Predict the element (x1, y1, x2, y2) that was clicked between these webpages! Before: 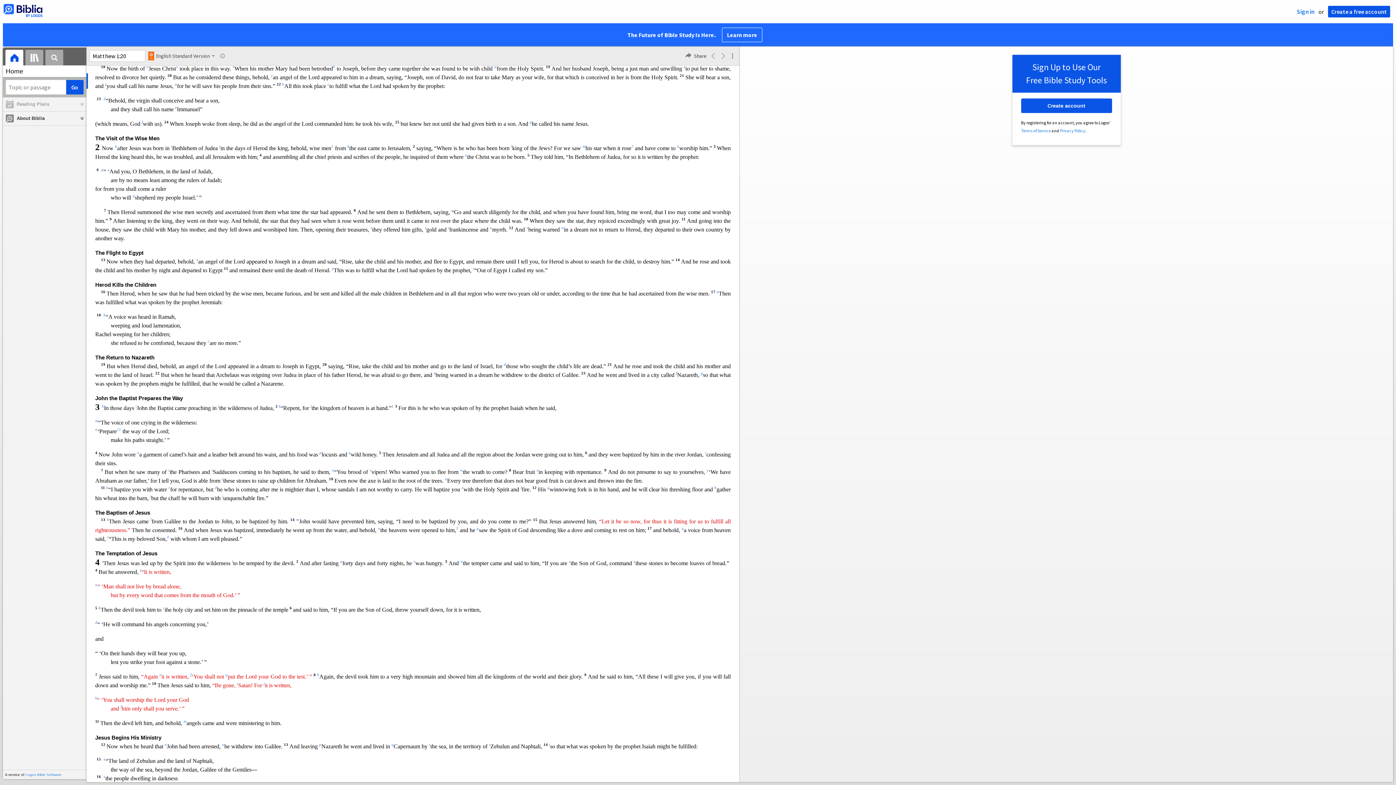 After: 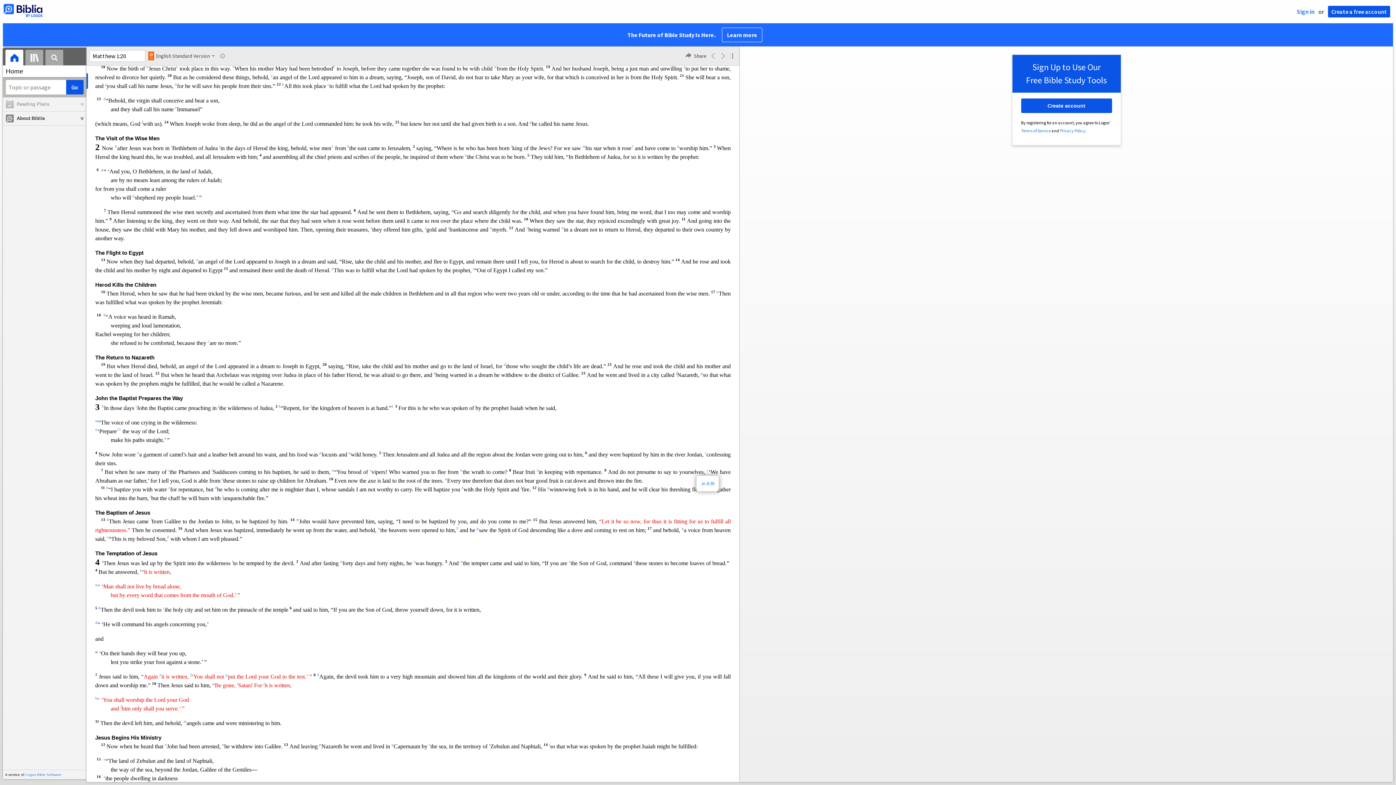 Action: bbox: (707, 468, 708, 475) label: y